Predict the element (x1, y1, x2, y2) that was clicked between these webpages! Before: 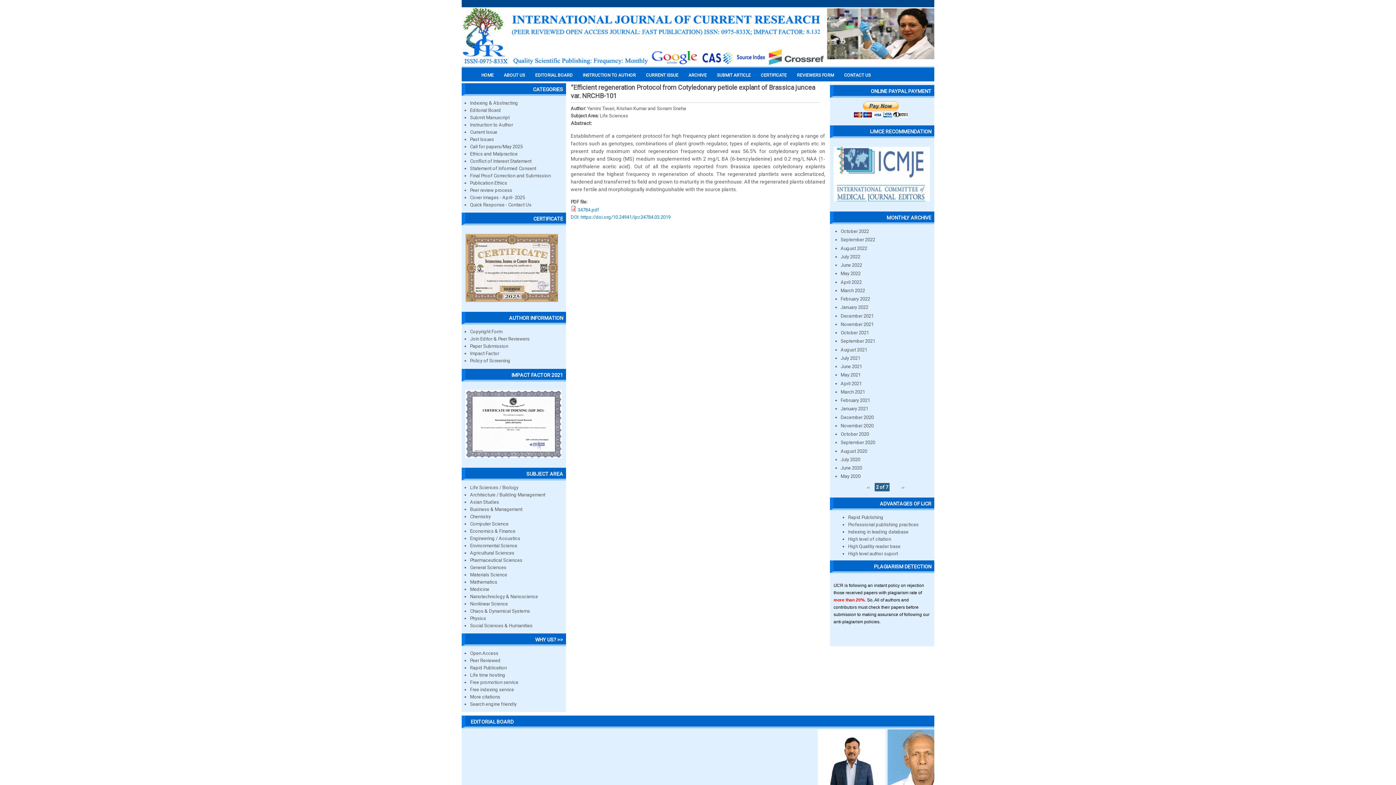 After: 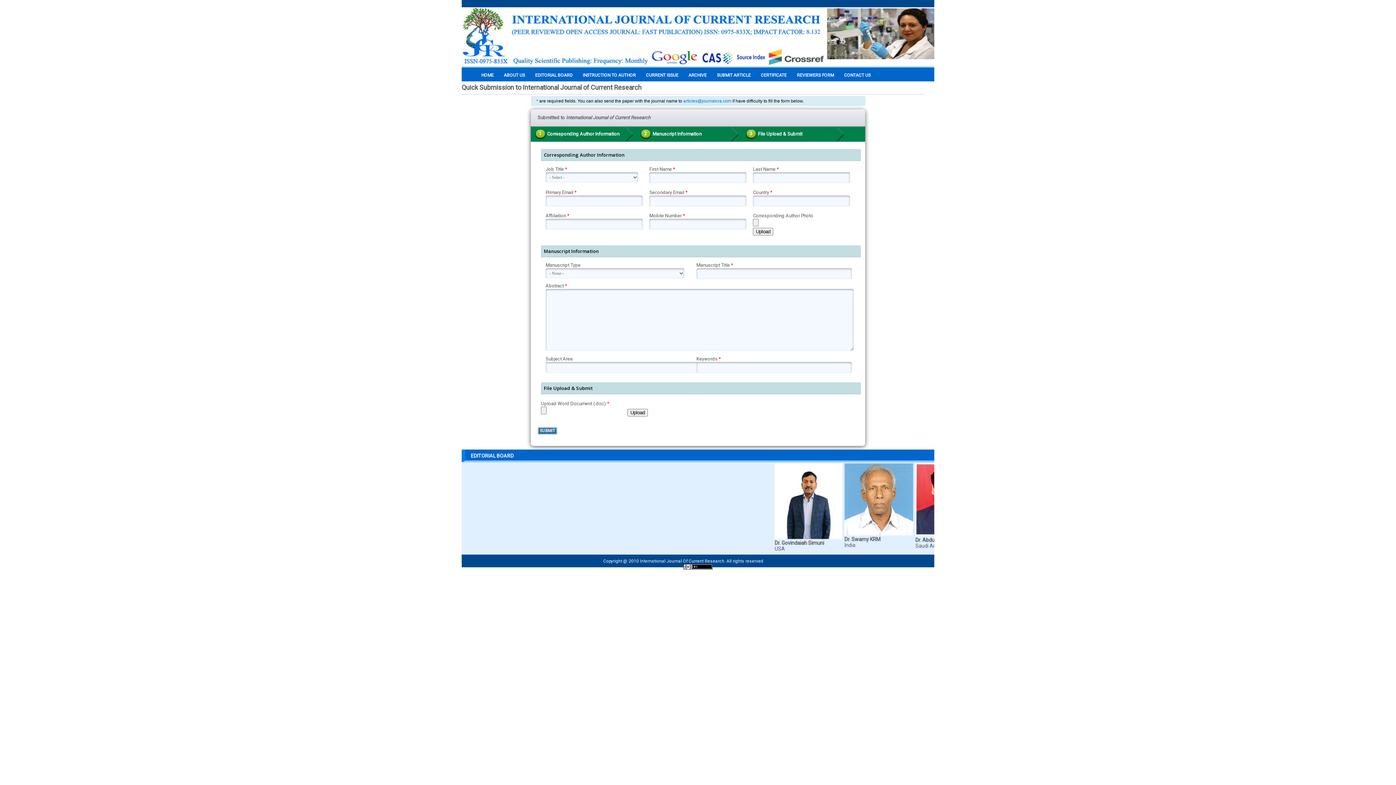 Action: label: SUBMIT ARTICLE bbox: (717, 72, 750, 77)